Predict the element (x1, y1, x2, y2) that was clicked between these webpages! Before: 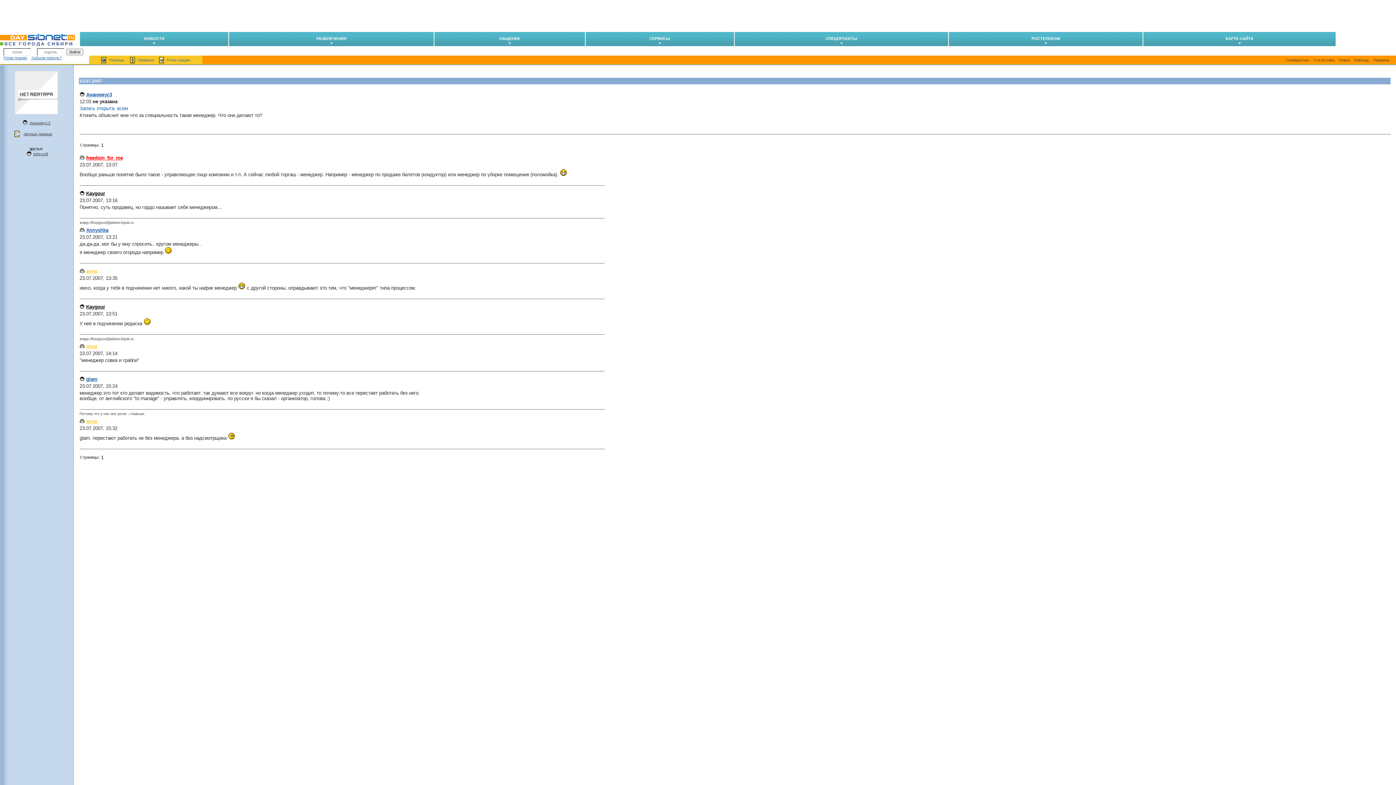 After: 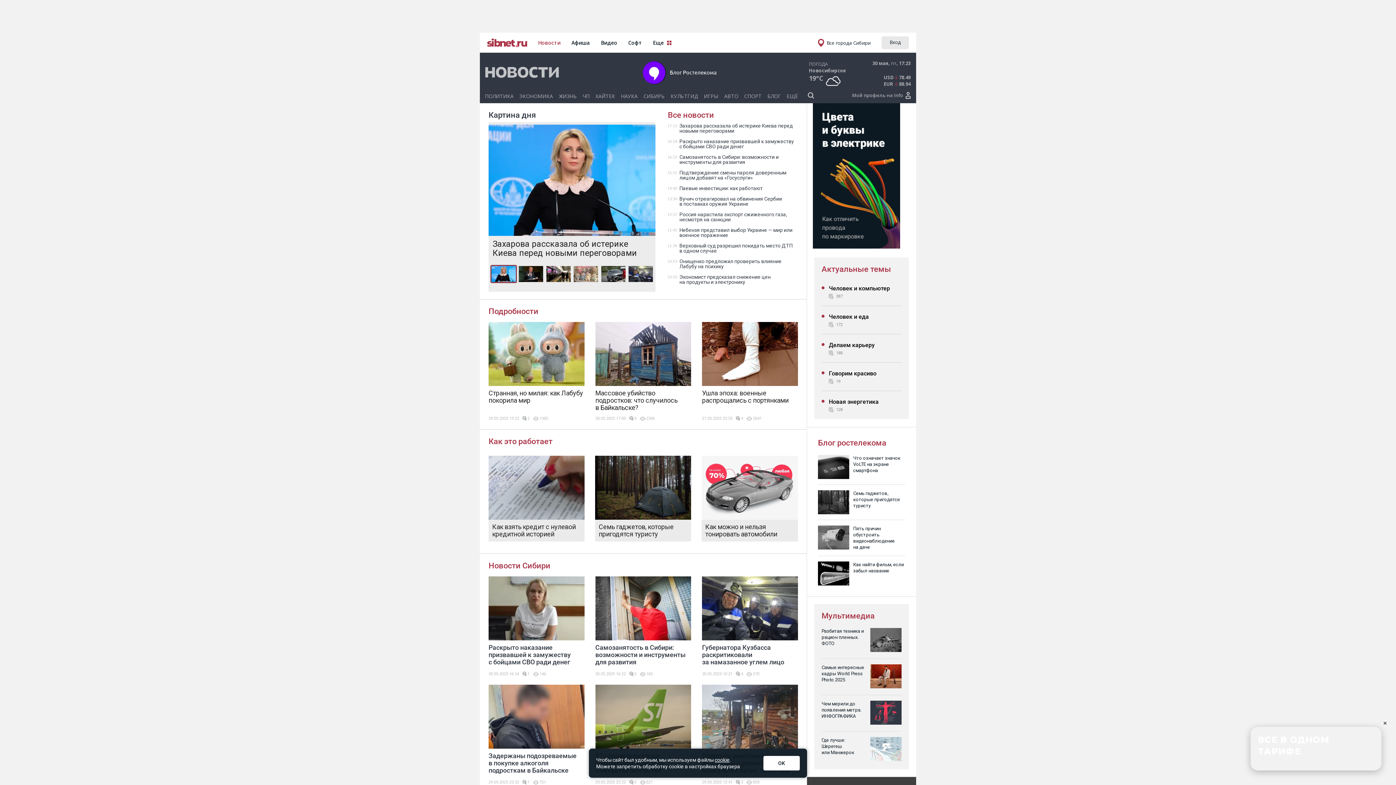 Action: bbox: (80, 32, 228, 45) label: НОВОСТИ